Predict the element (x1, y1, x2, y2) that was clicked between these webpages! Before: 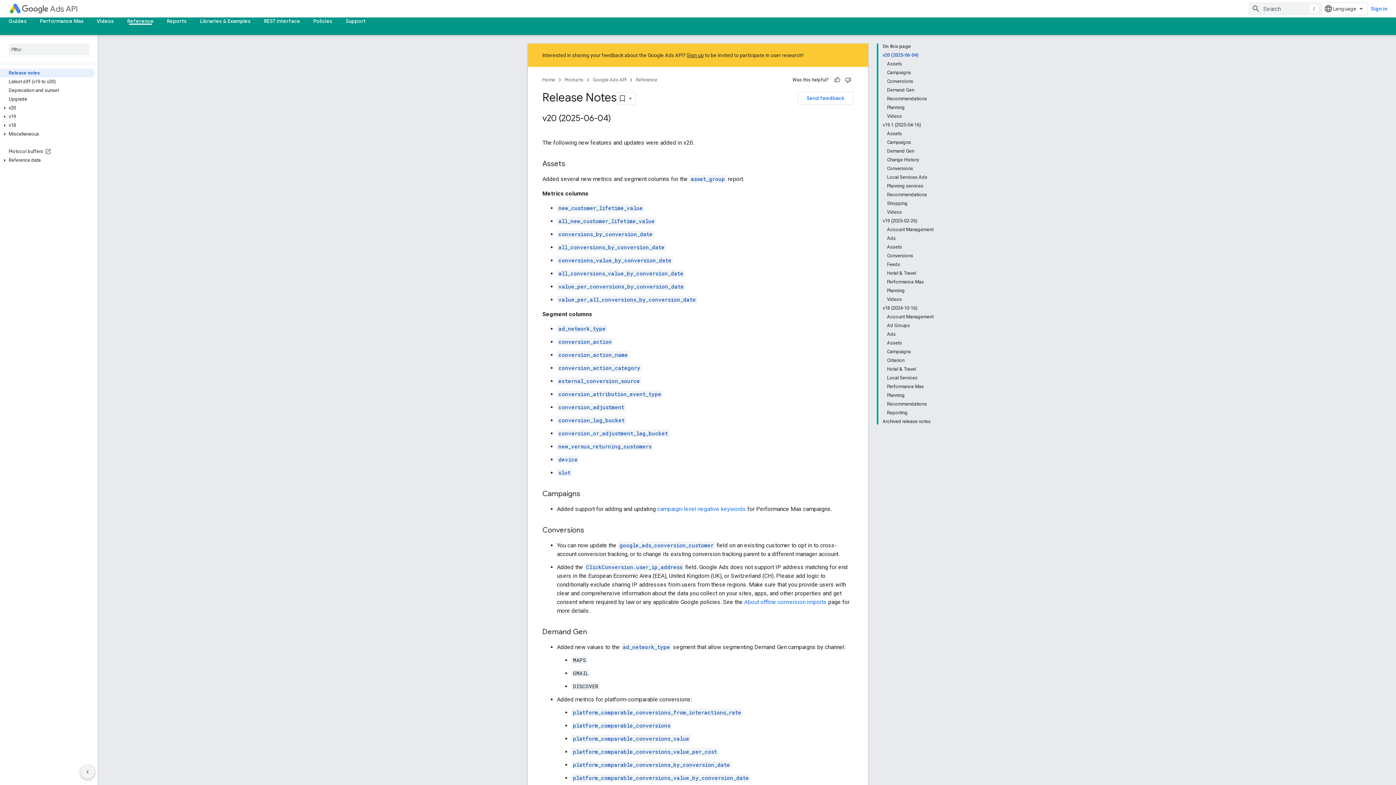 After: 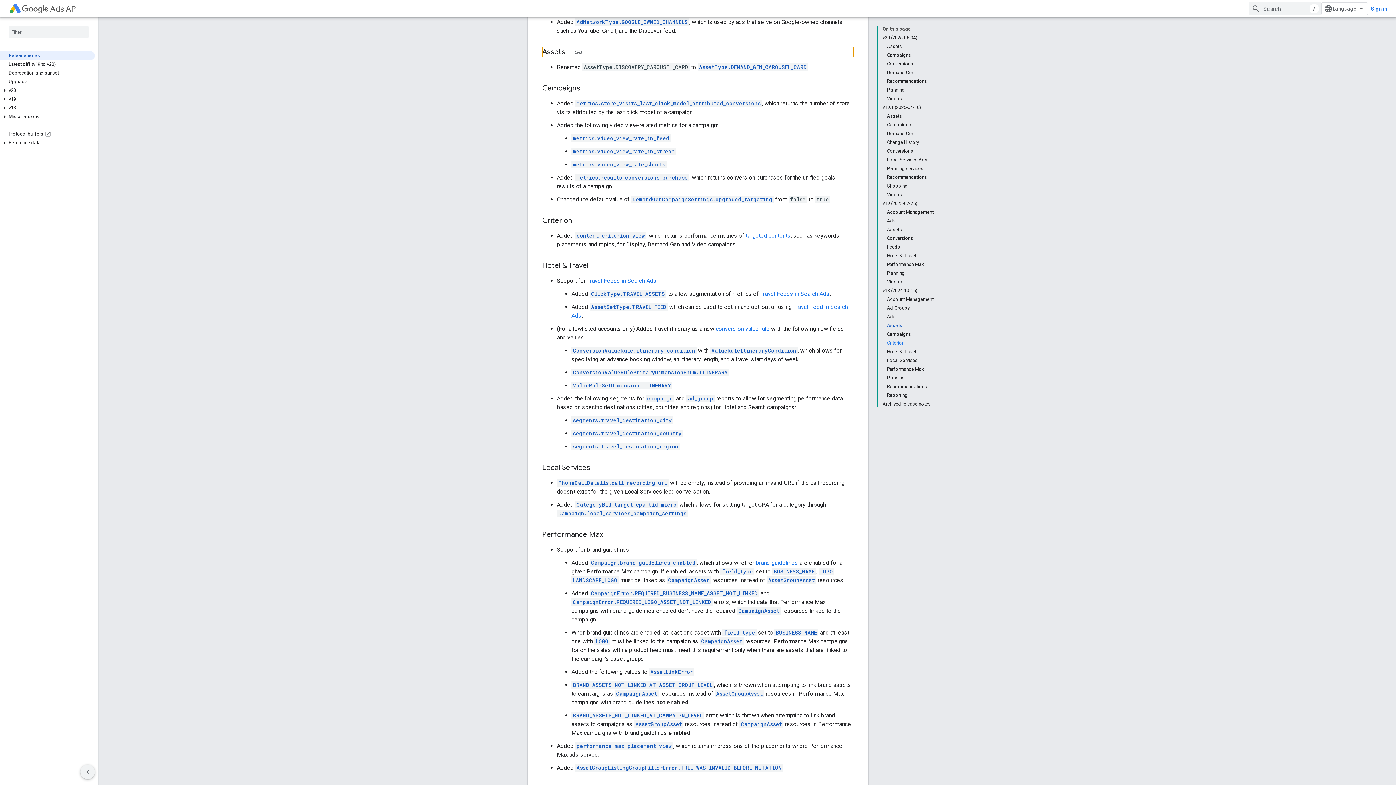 Action: bbox: (887, 338, 933, 347) label: Assets